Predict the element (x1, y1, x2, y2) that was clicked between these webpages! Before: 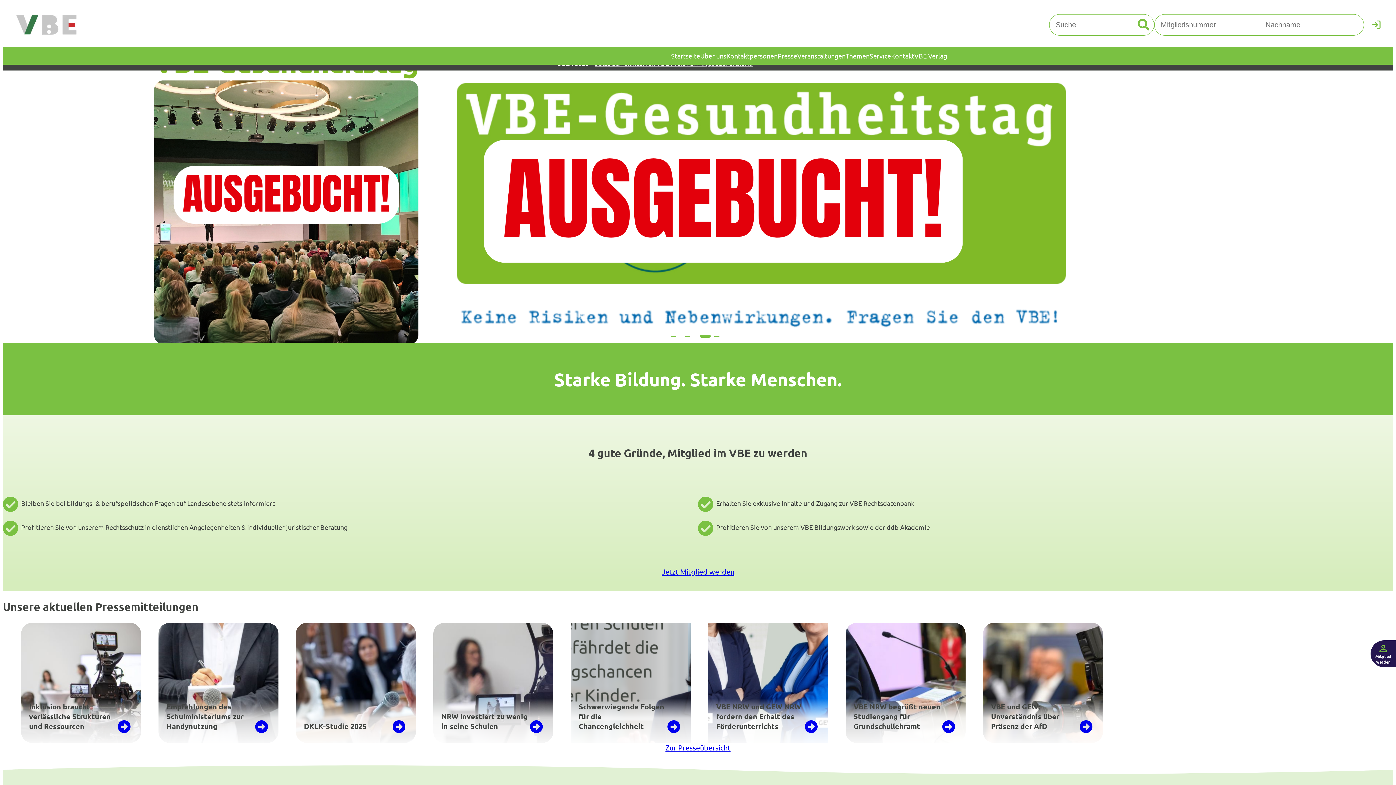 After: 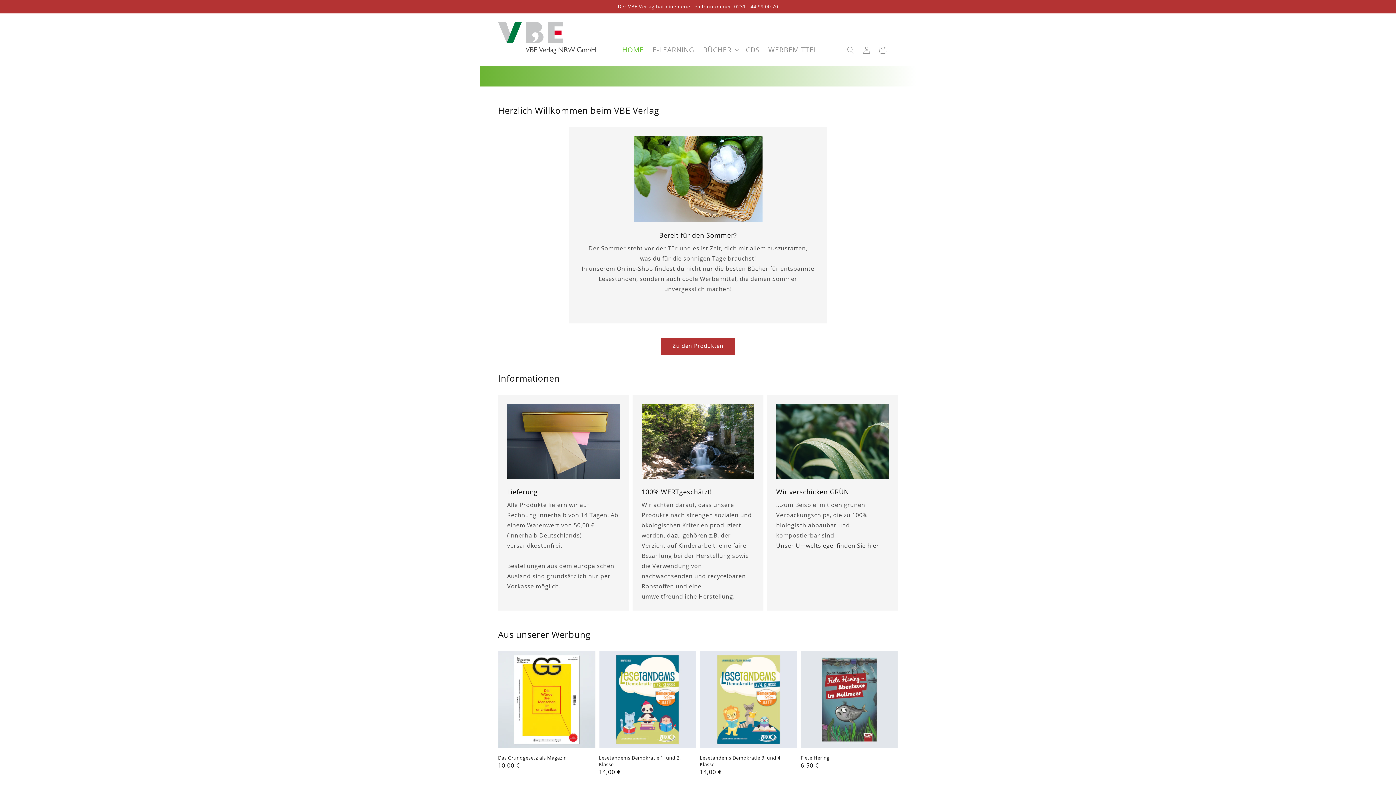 Action: bbox: (914, 46, 947, 64) label: VBE Verlag